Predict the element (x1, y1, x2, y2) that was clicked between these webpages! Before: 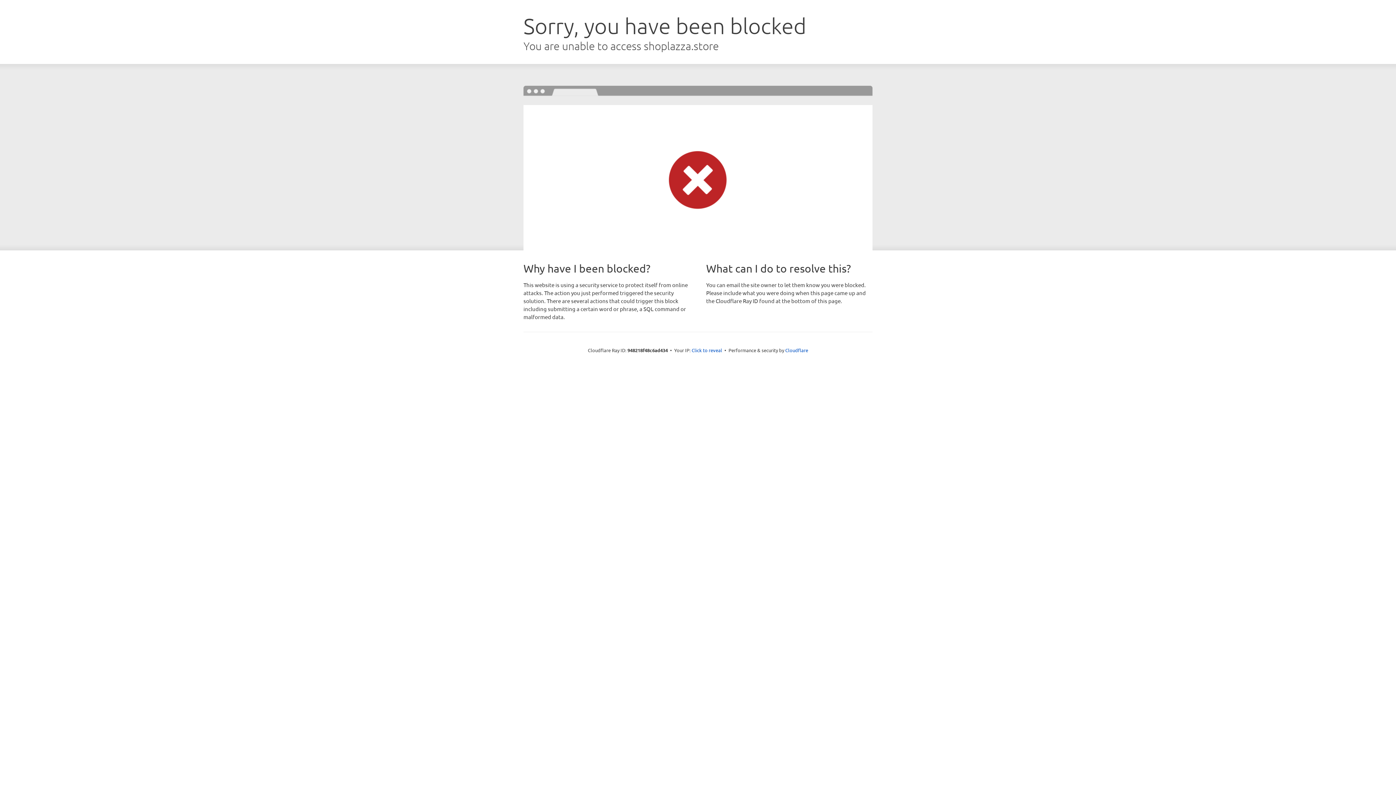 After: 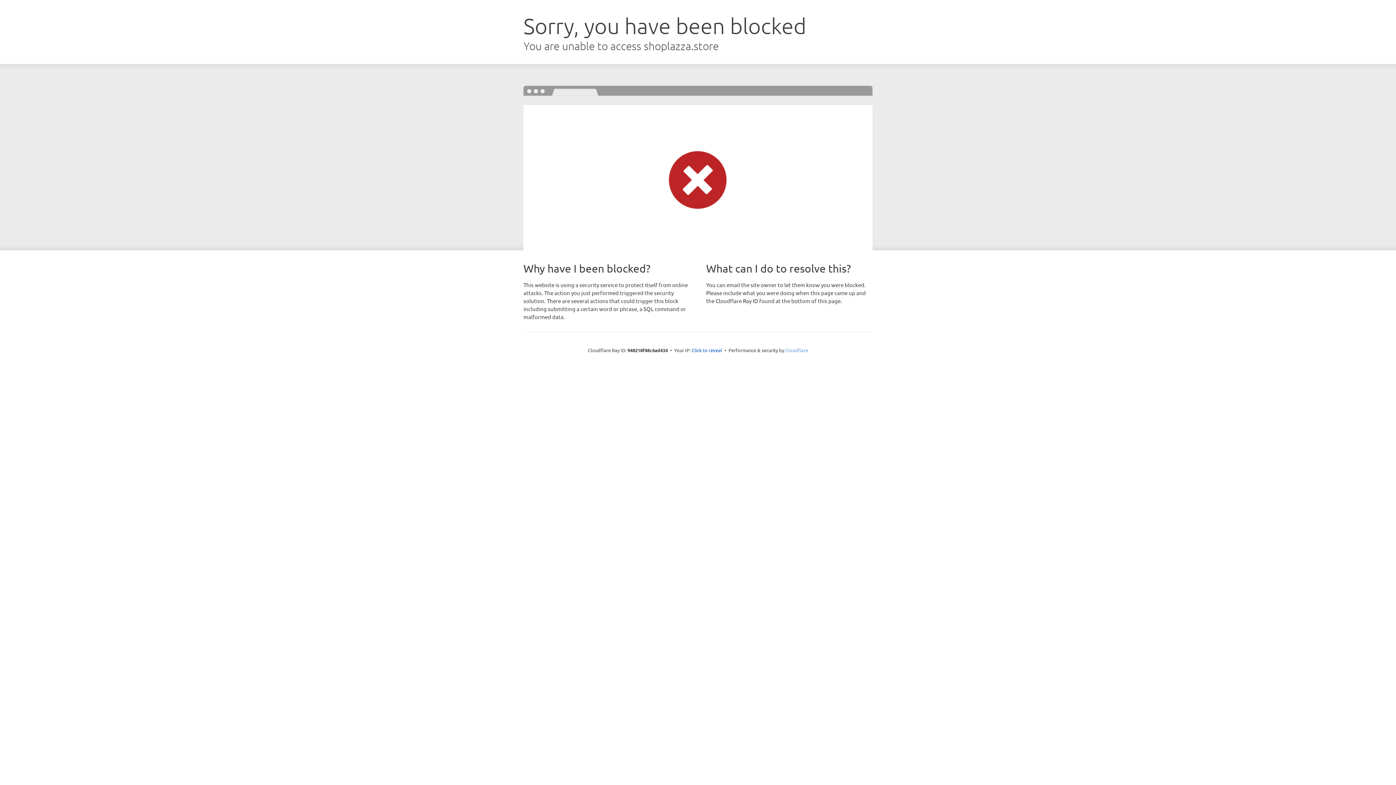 Action: label: Cloudflare bbox: (785, 347, 808, 353)